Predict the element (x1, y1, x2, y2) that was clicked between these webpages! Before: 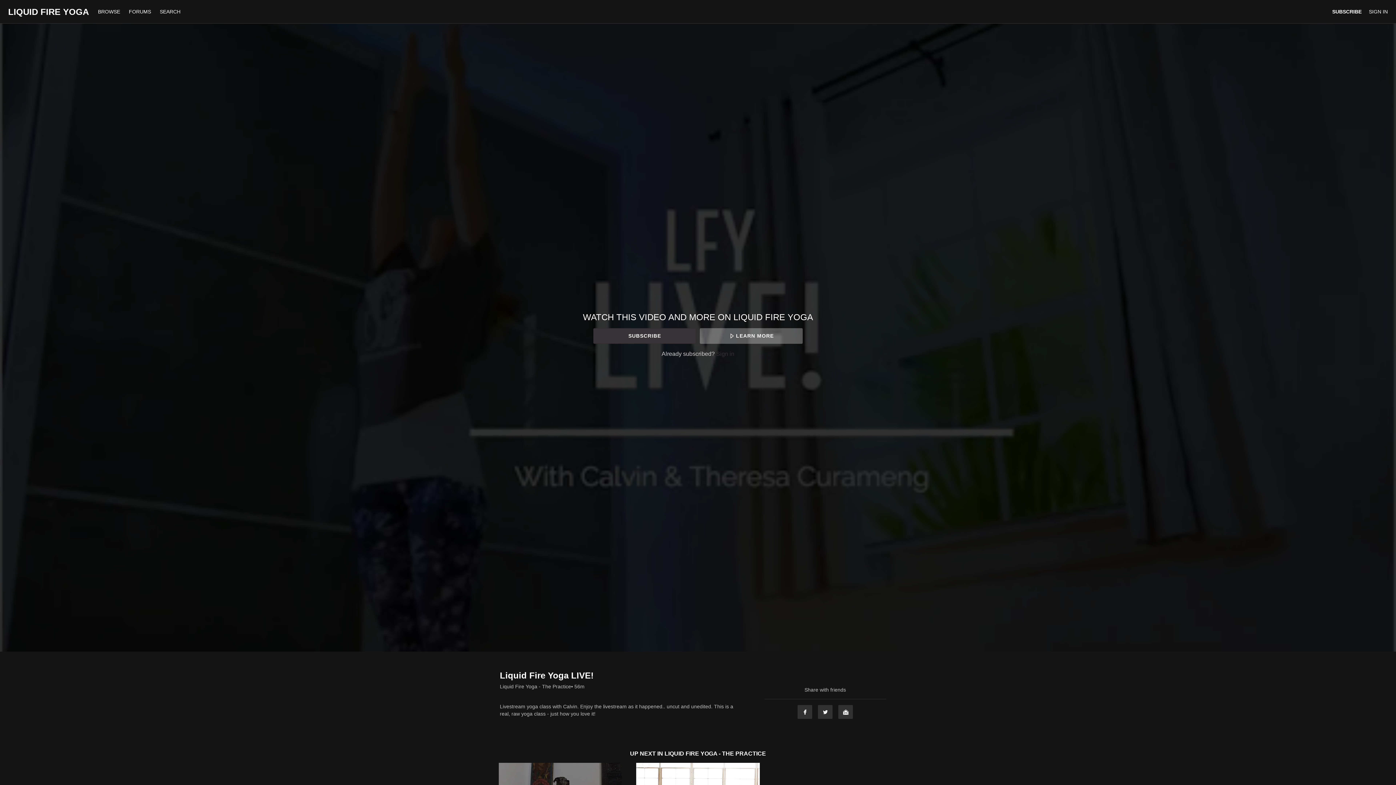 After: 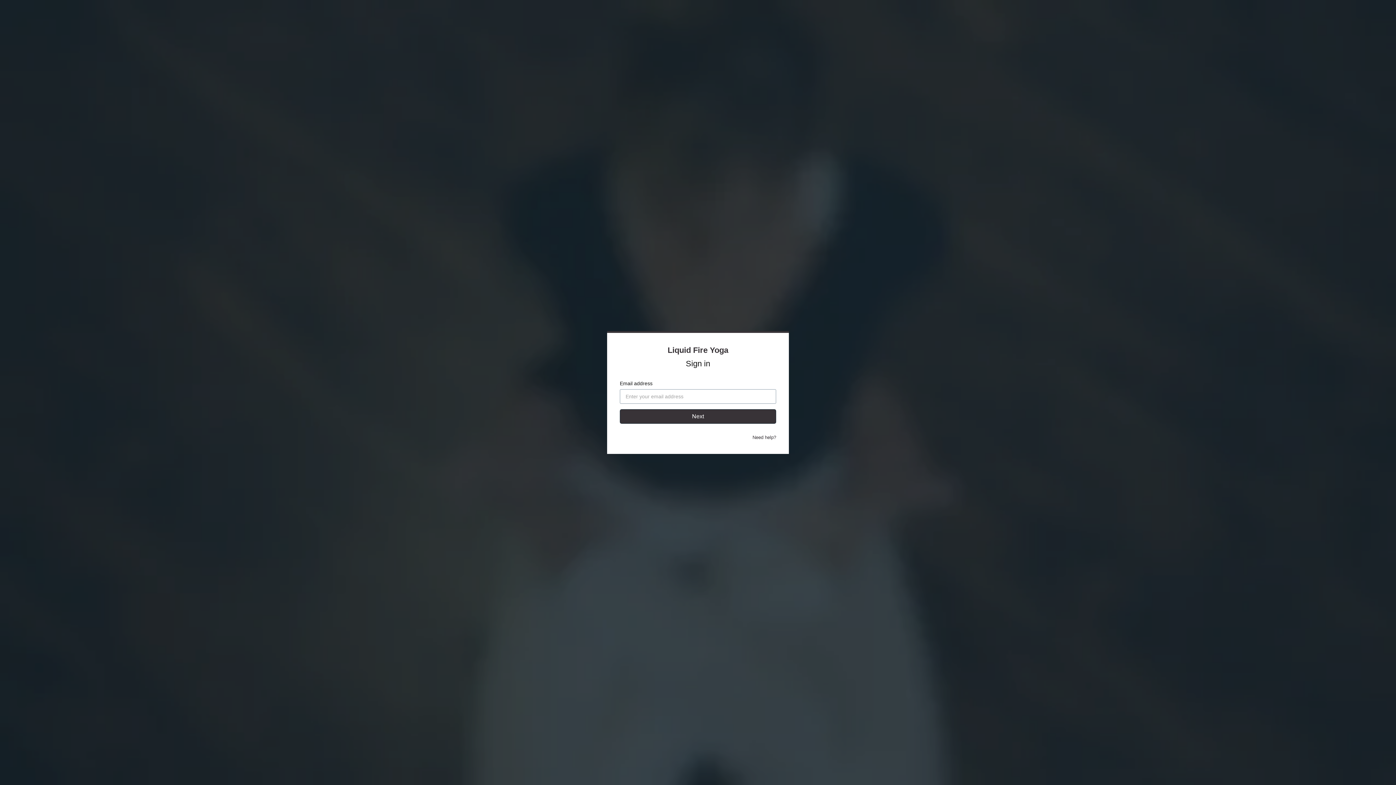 Action: label: SIGN IN bbox: (1369, 8, 1388, 14)